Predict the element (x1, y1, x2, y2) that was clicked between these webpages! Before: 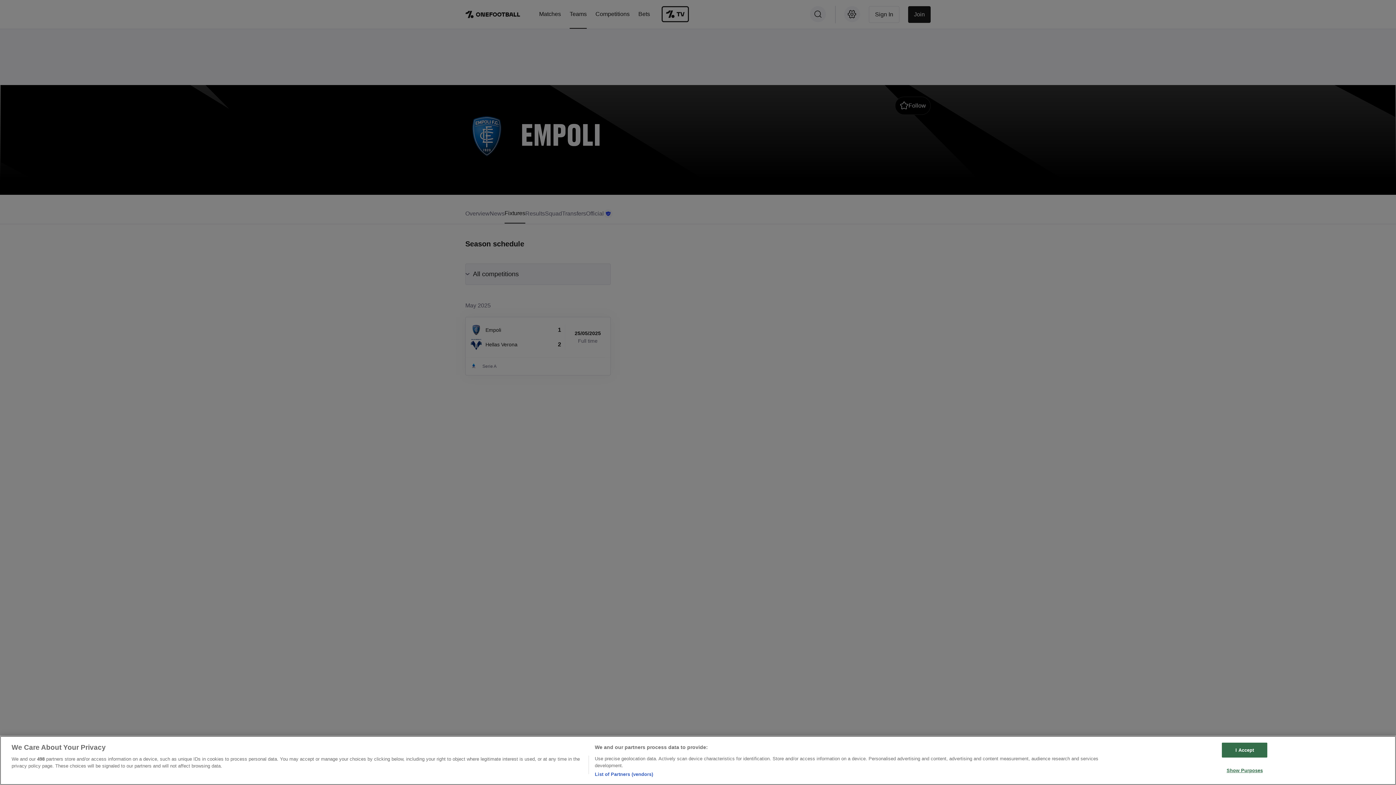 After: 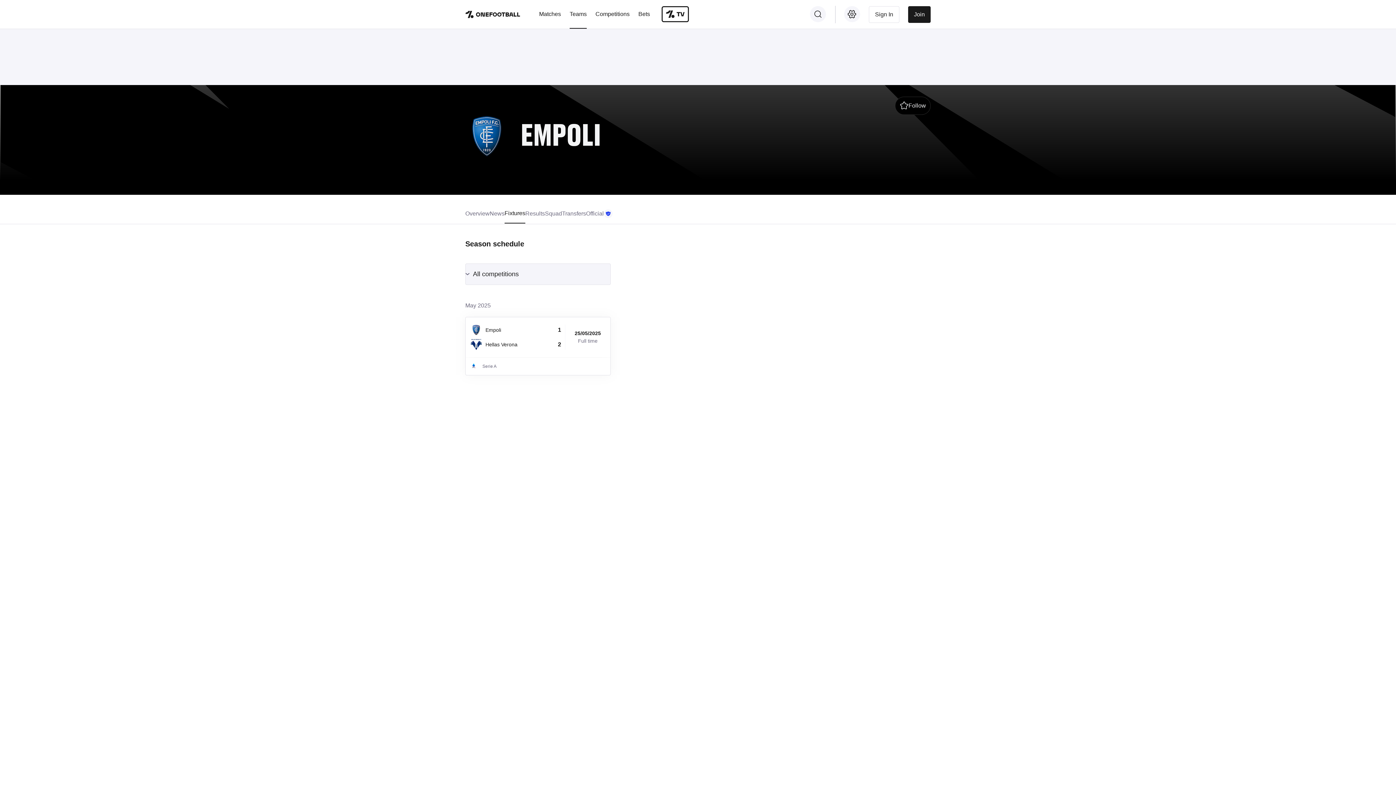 Action: bbox: (1222, 742, 1267, 757) label: I Accept